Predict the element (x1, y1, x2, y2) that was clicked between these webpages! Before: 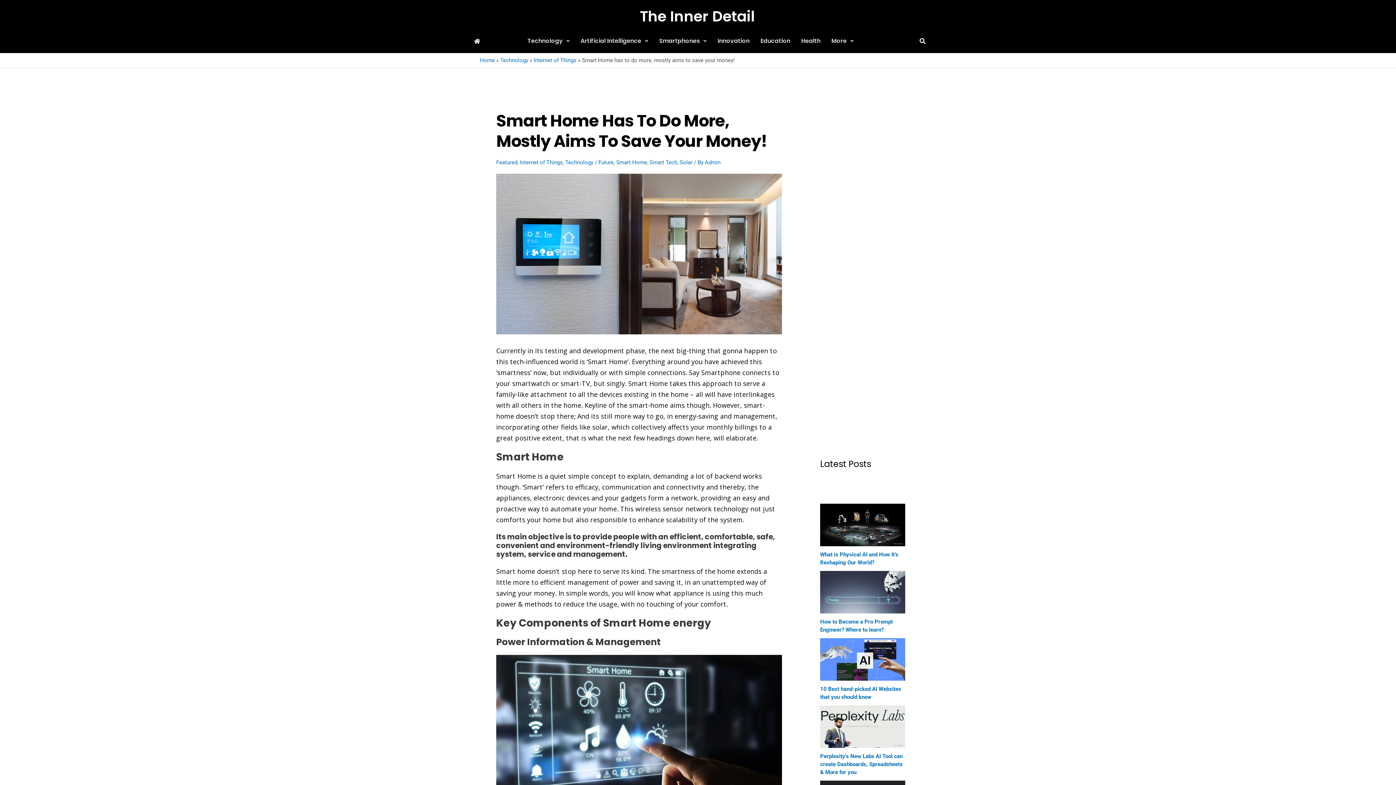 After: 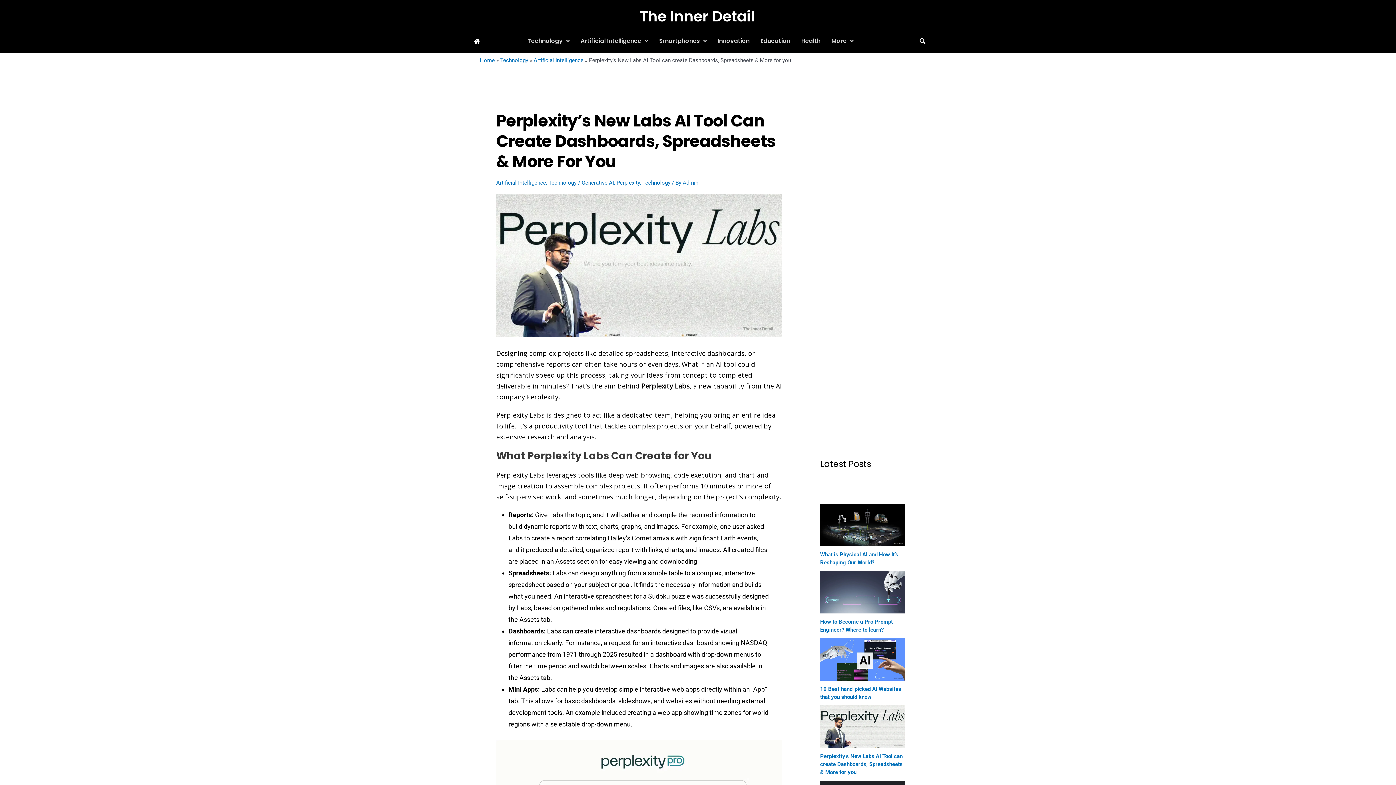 Action: label: Perplexity’s New Labs AI Tool can create Dashboards, Spreadsheets & More for you bbox: (820, 753, 902, 776)